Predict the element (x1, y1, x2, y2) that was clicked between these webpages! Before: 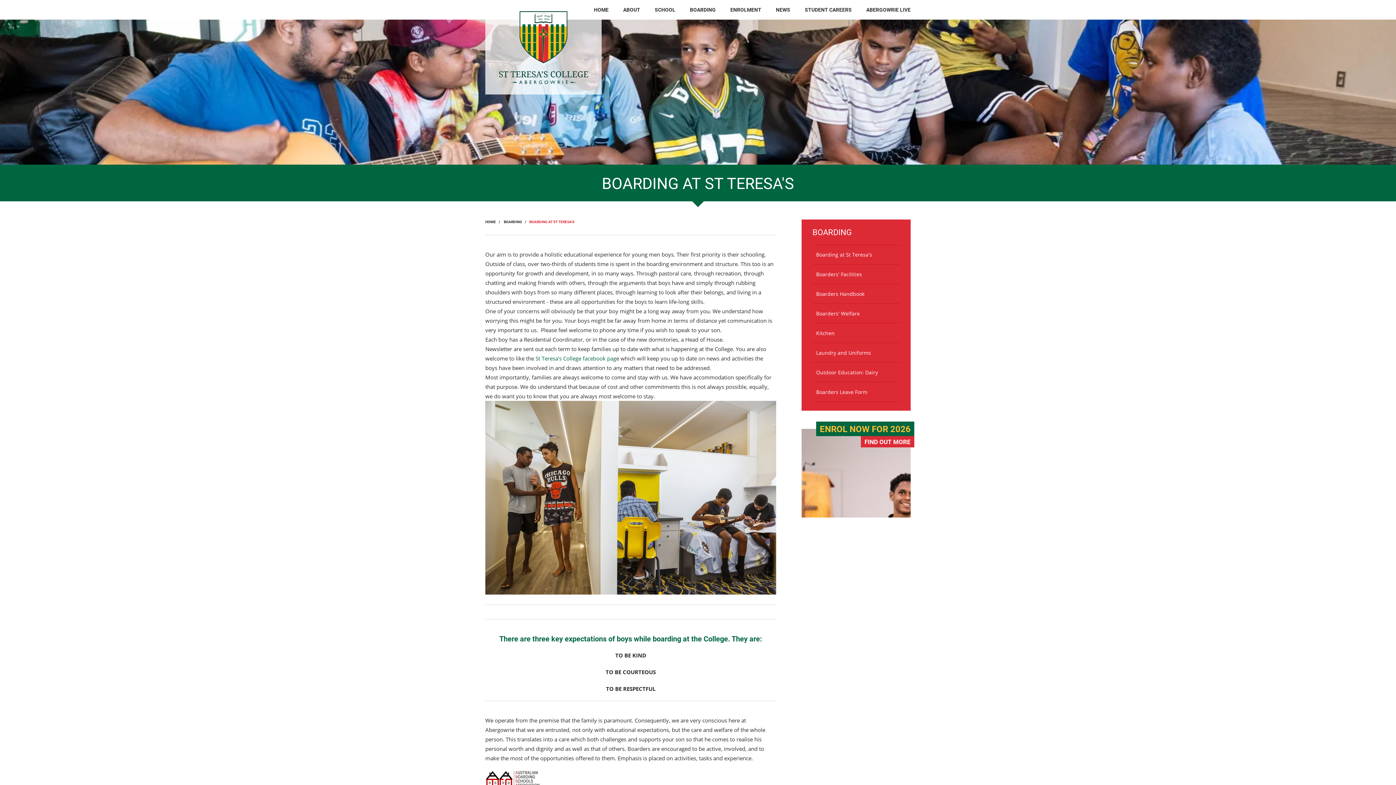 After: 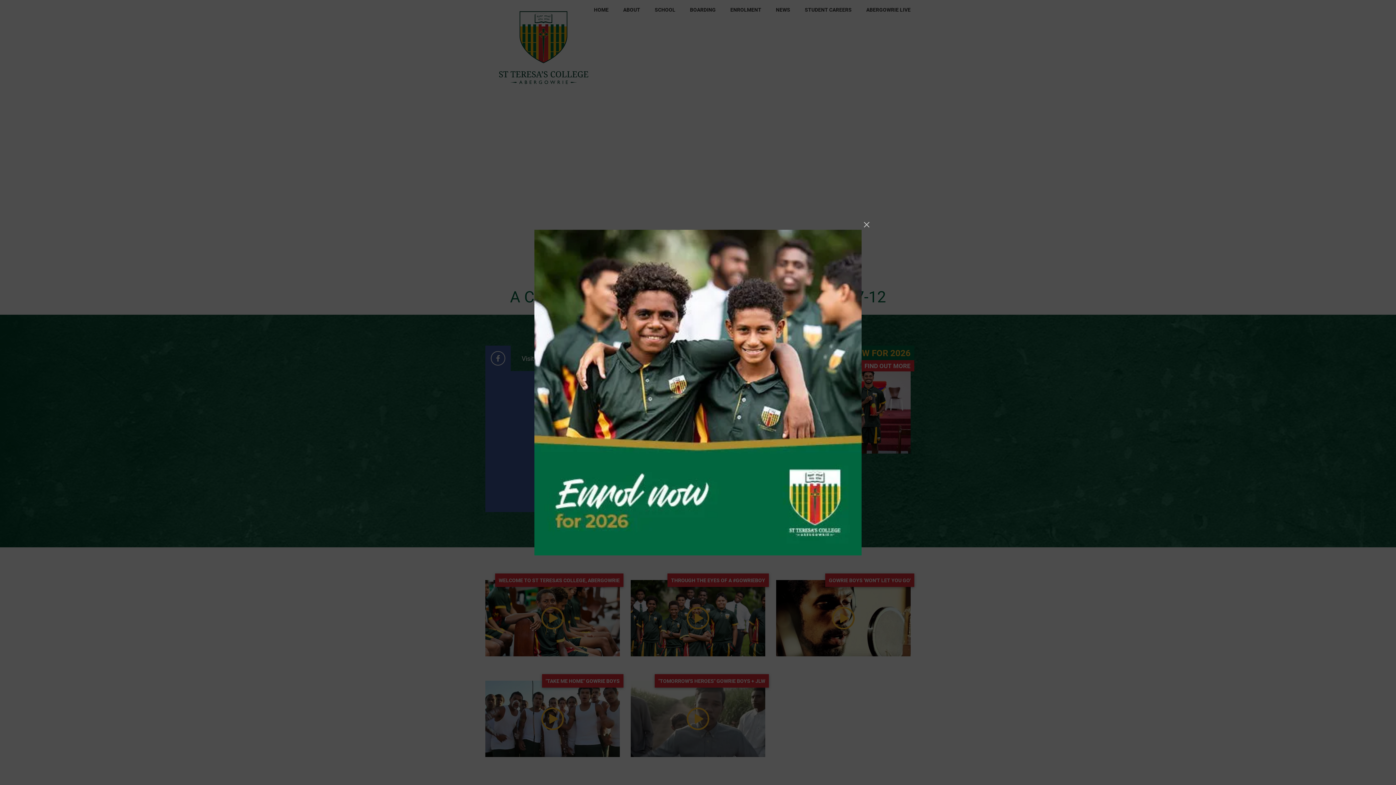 Action: bbox: (586, 0, 616, 19) label: HOME